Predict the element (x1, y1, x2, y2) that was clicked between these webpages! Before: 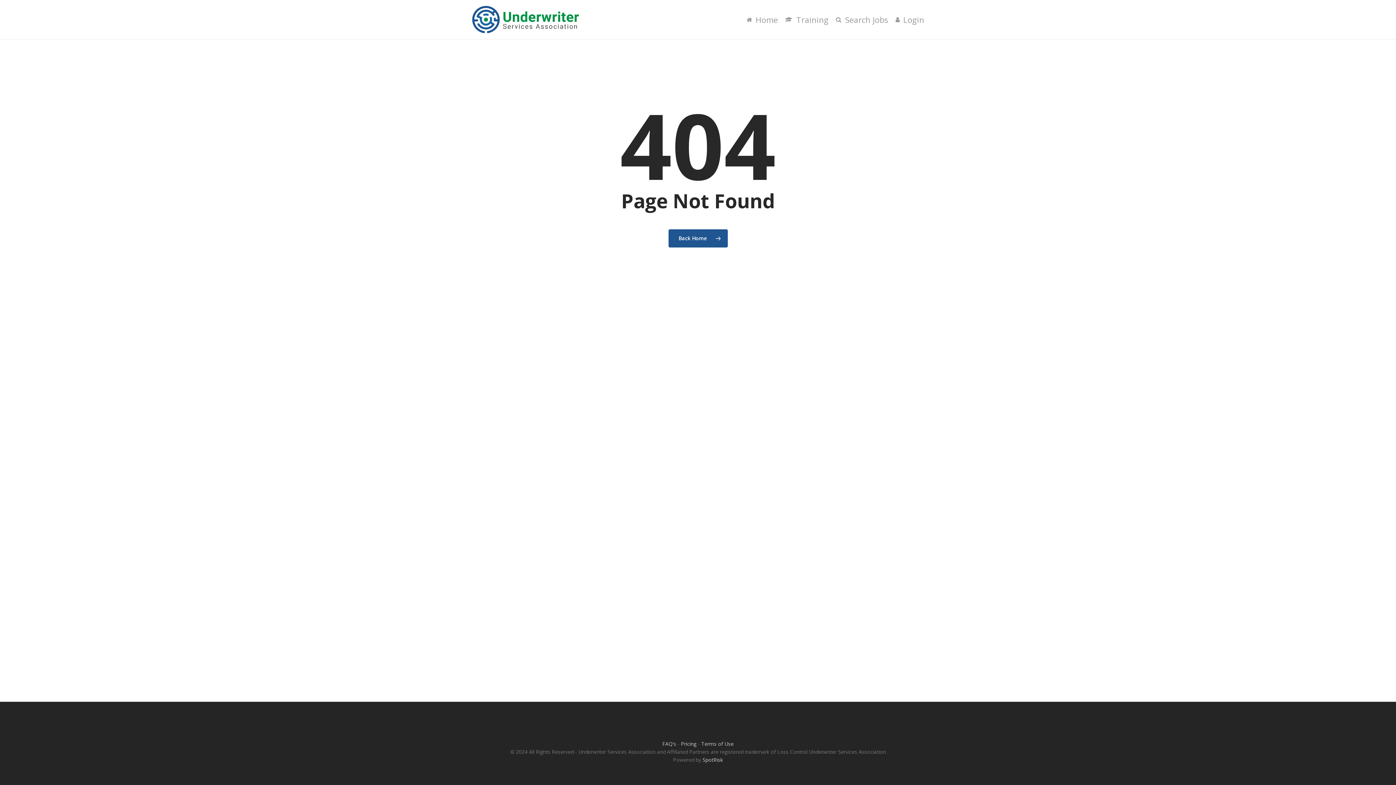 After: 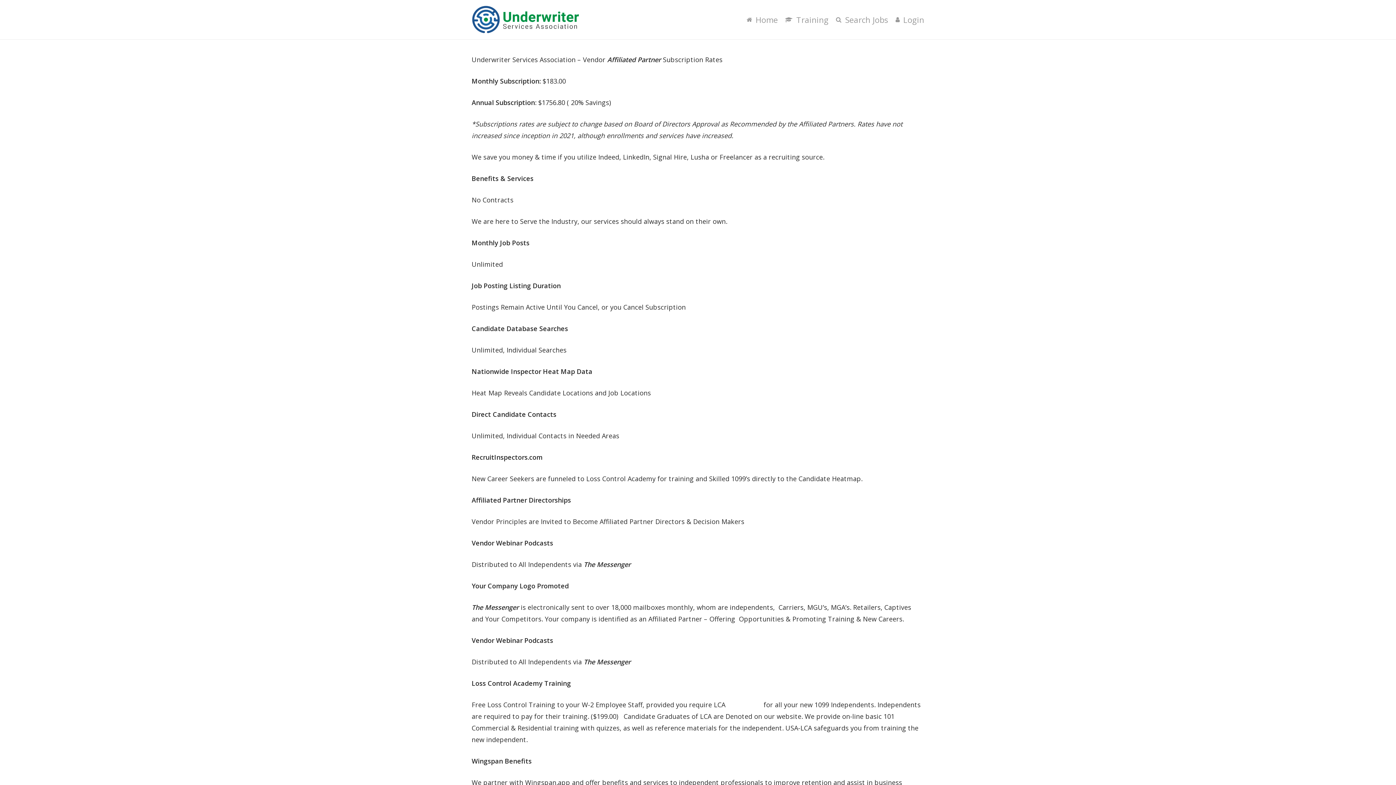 Action: label: Pricing bbox: (681, 740, 696, 747)